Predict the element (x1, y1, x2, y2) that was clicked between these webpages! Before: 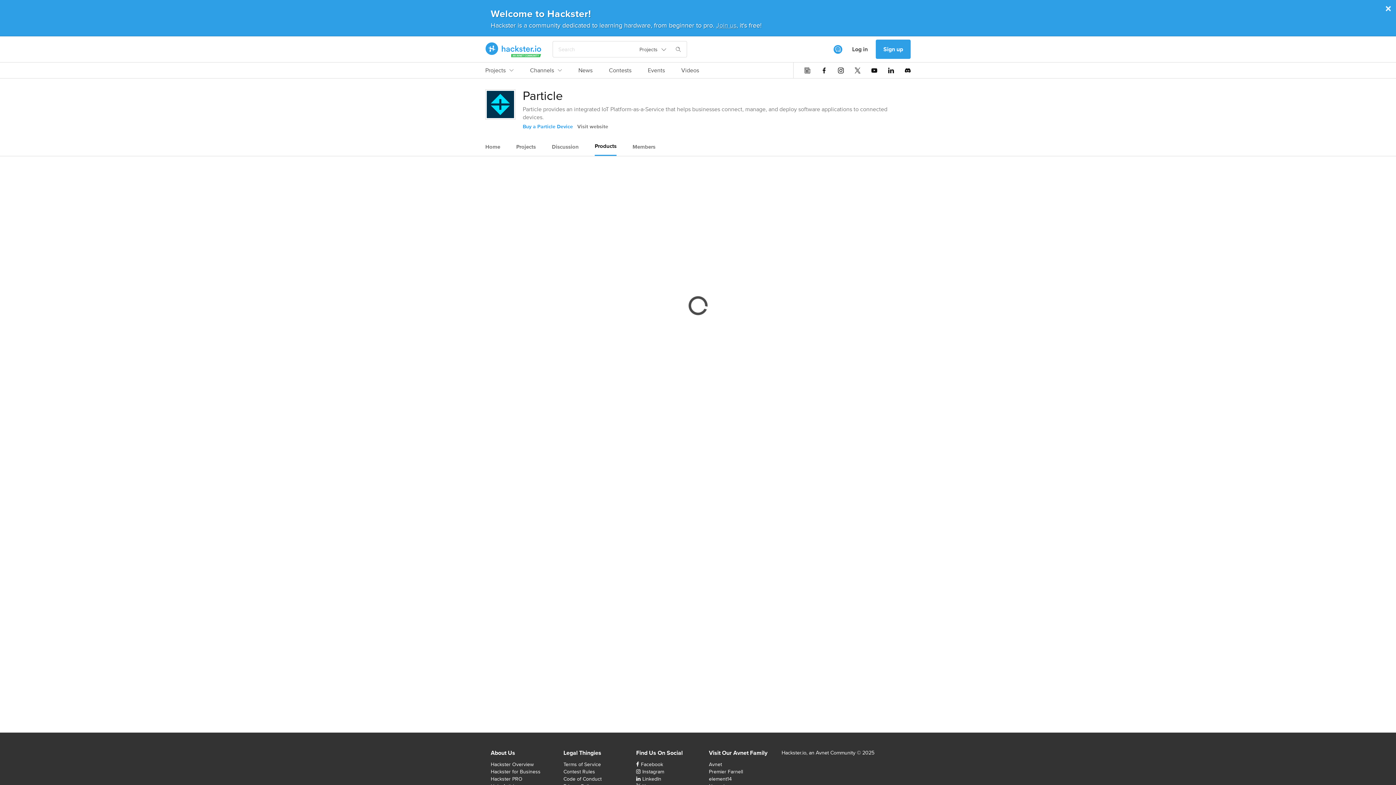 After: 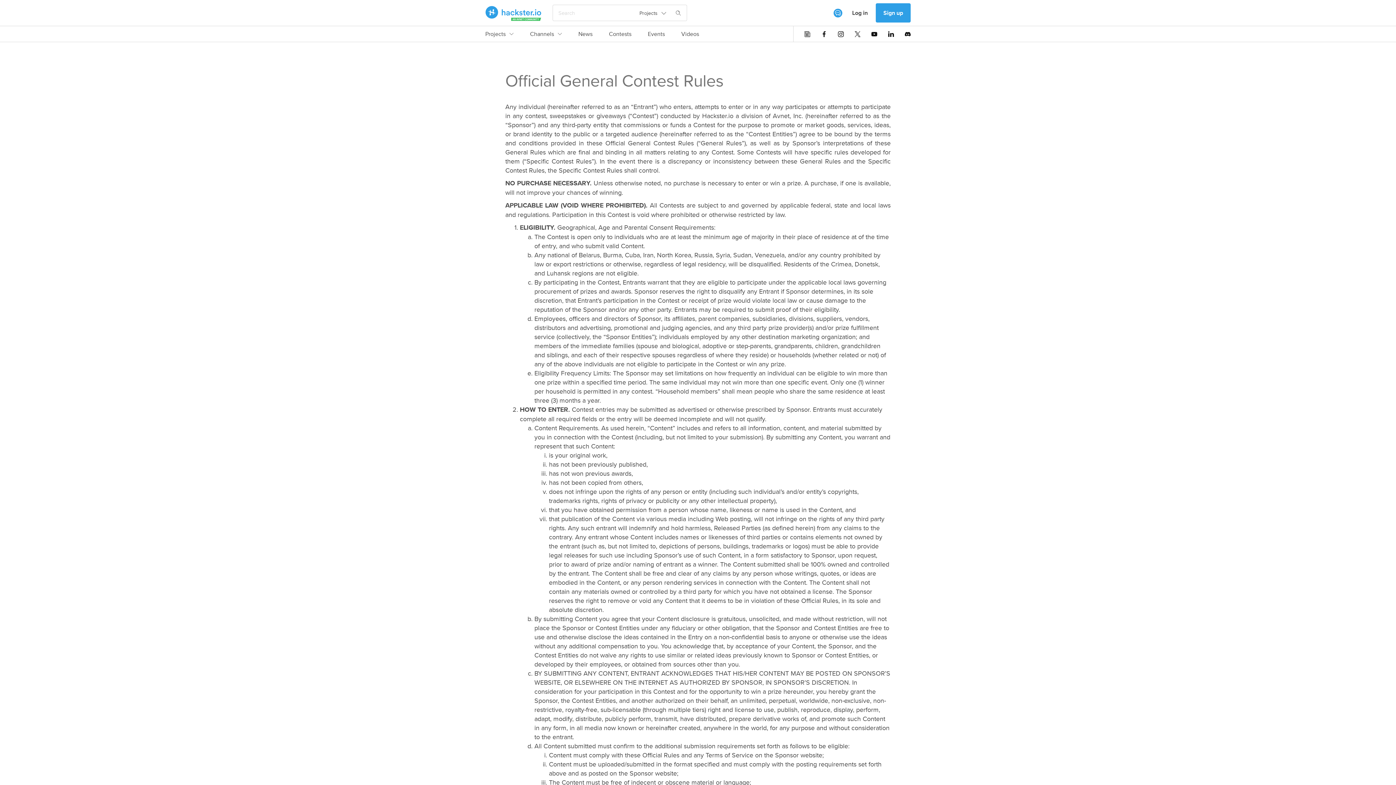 Action: label: Contest Rules bbox: (563, 768, 595, 775)